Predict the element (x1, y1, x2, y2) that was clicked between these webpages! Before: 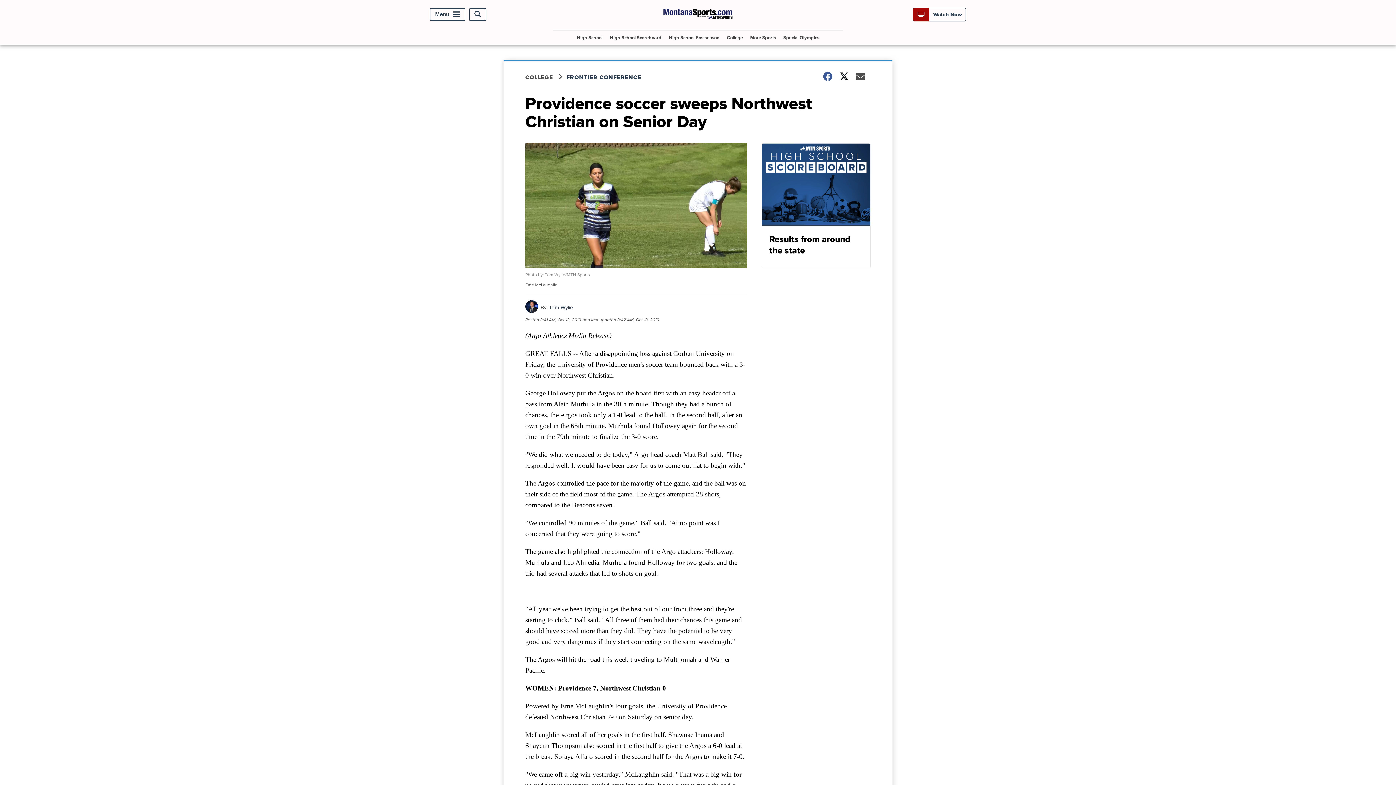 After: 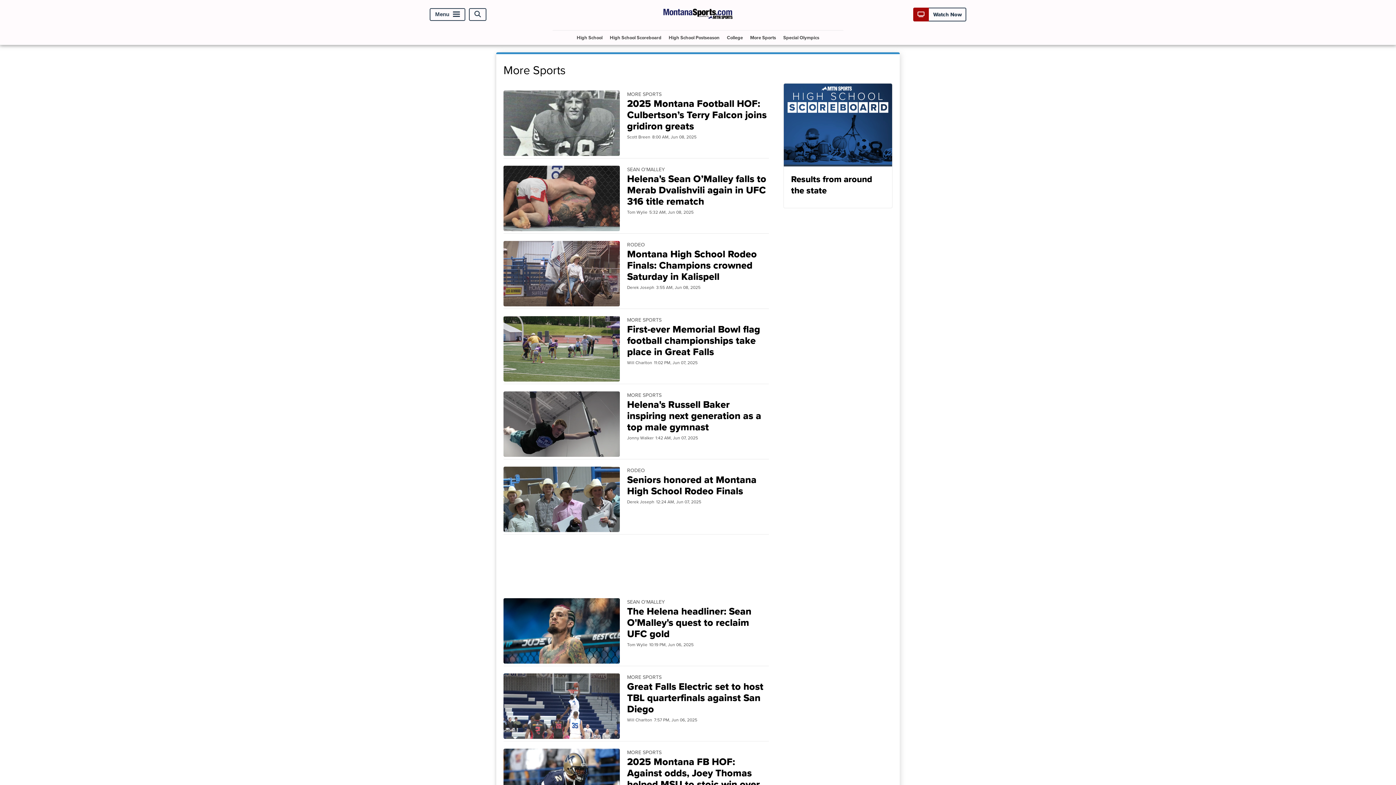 Action: bbox: (747, 30, 779, 44) label: More Sports